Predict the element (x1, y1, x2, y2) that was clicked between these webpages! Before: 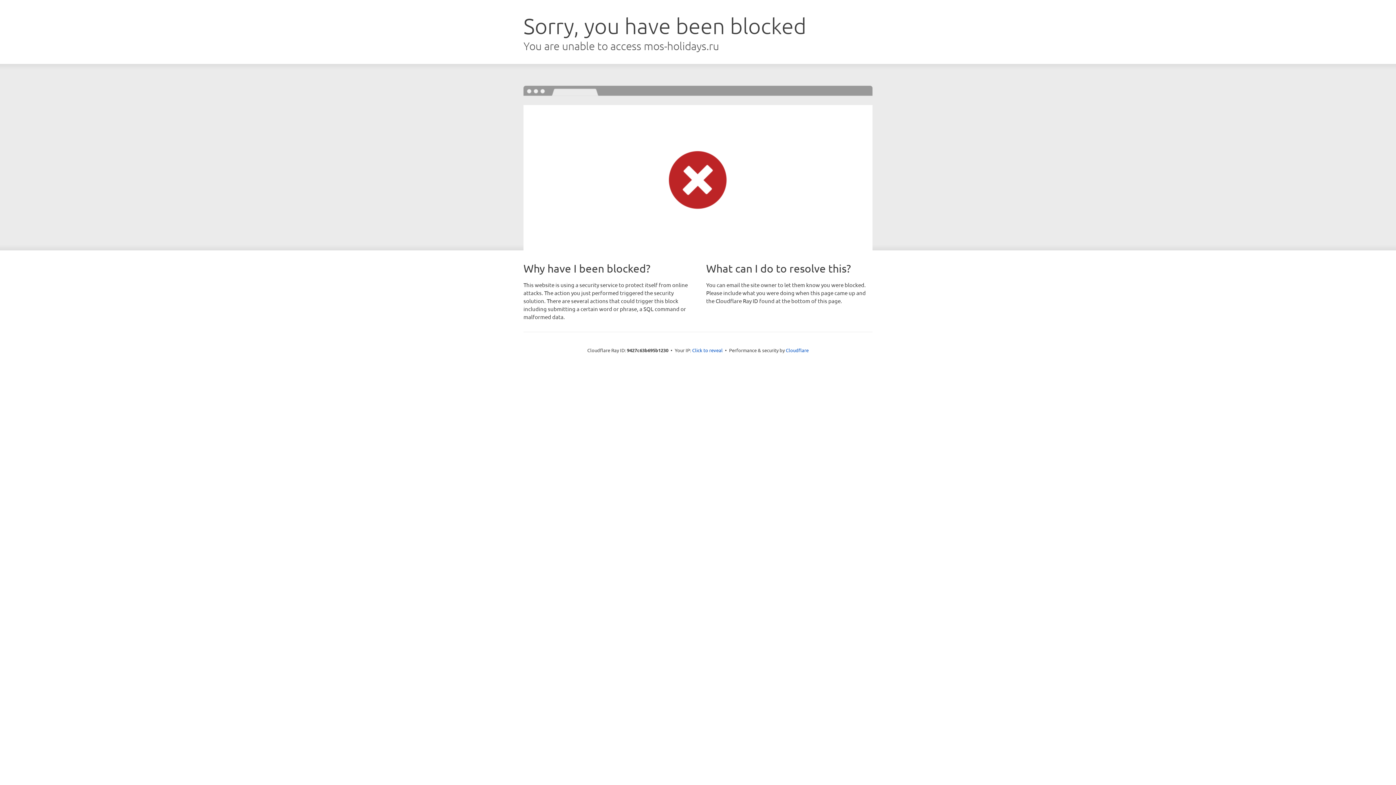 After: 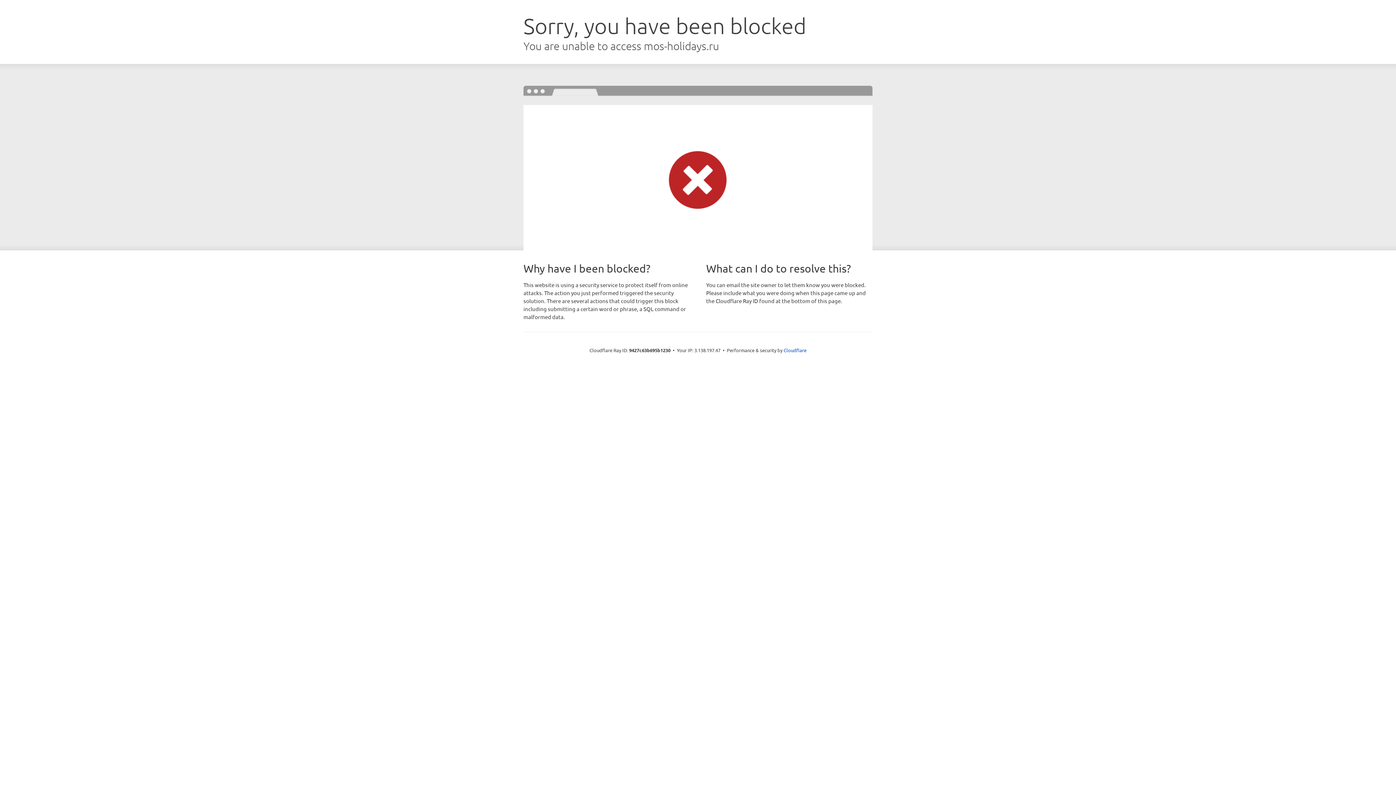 Action: label: Click to reveal bbox: (692, 346, 722, 353)